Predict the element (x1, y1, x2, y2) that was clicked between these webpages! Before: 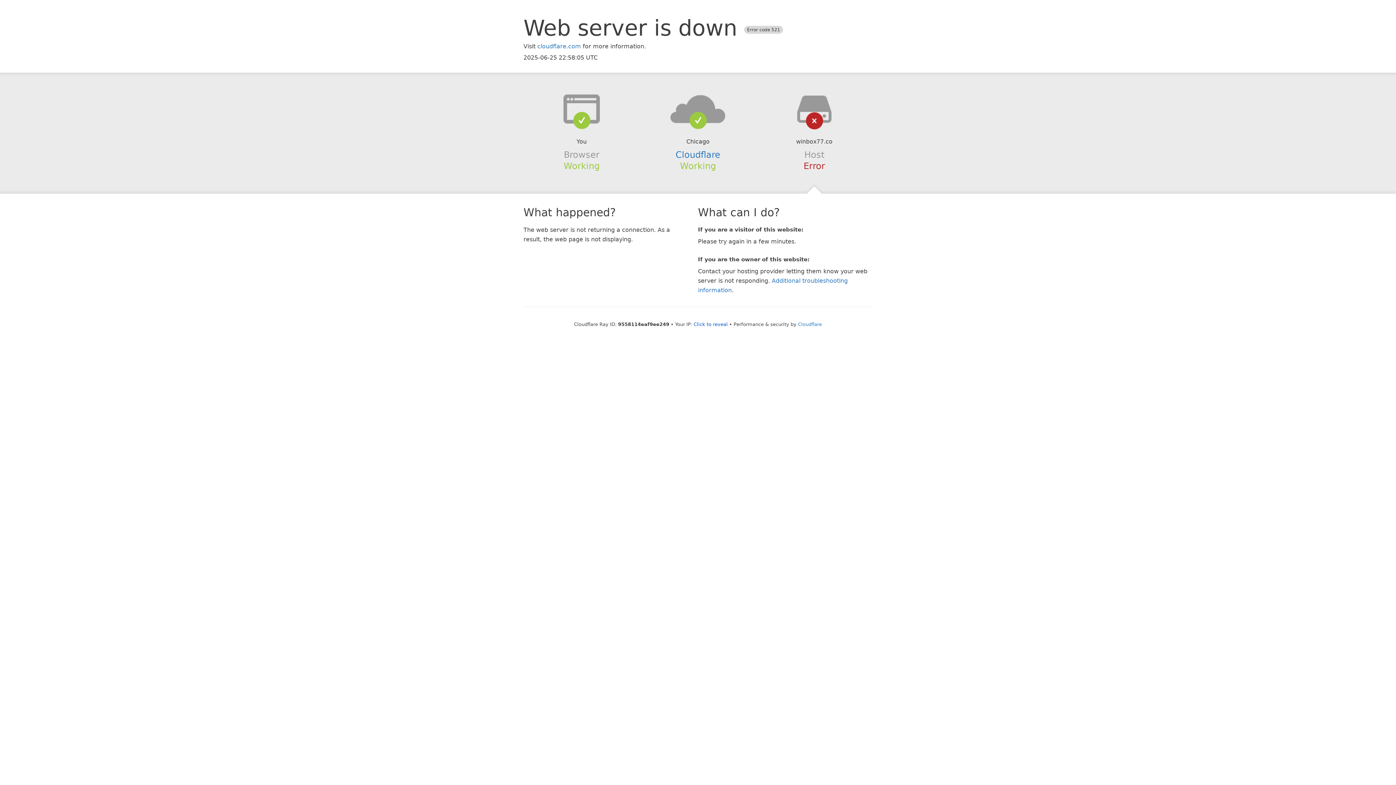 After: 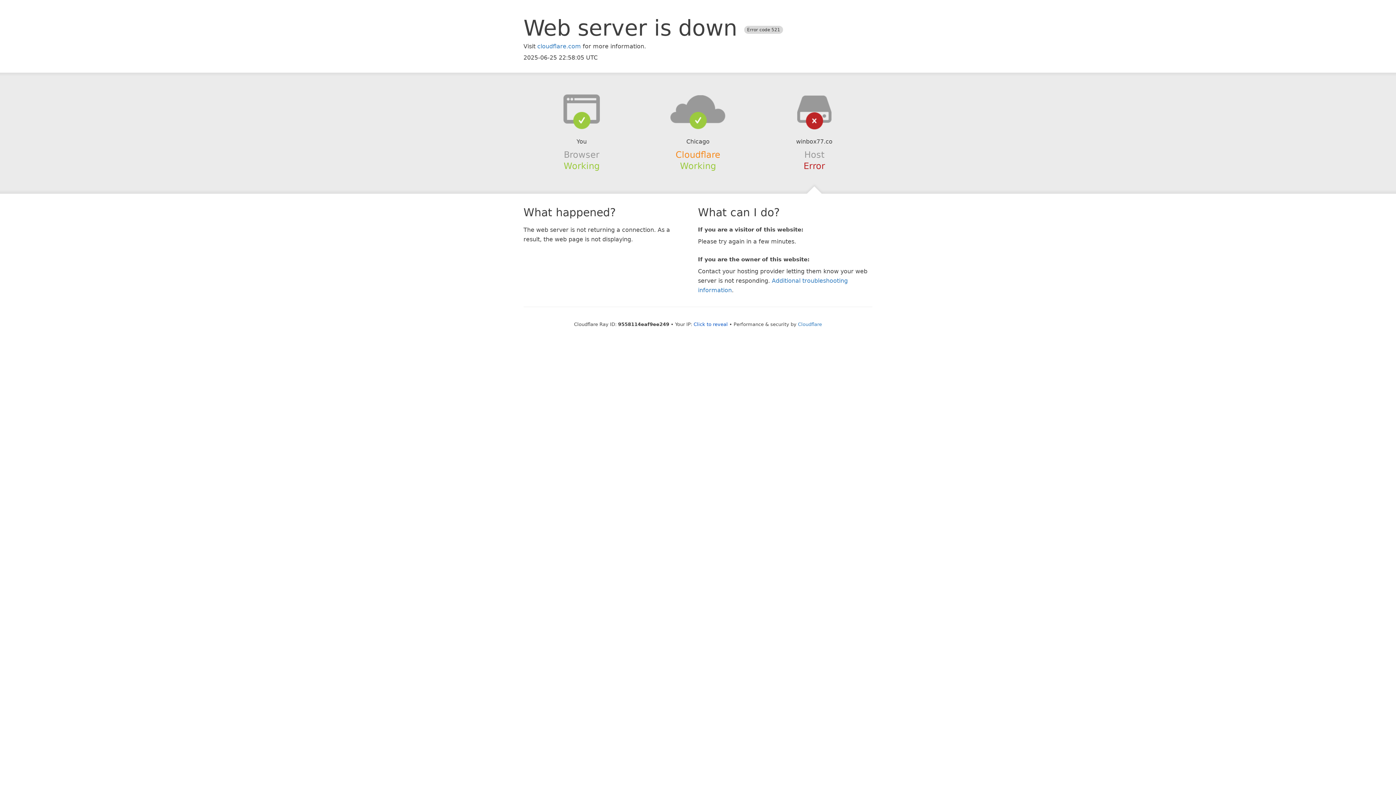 Action: bbox: (675, 149, 720, 159) label: Cloudflare